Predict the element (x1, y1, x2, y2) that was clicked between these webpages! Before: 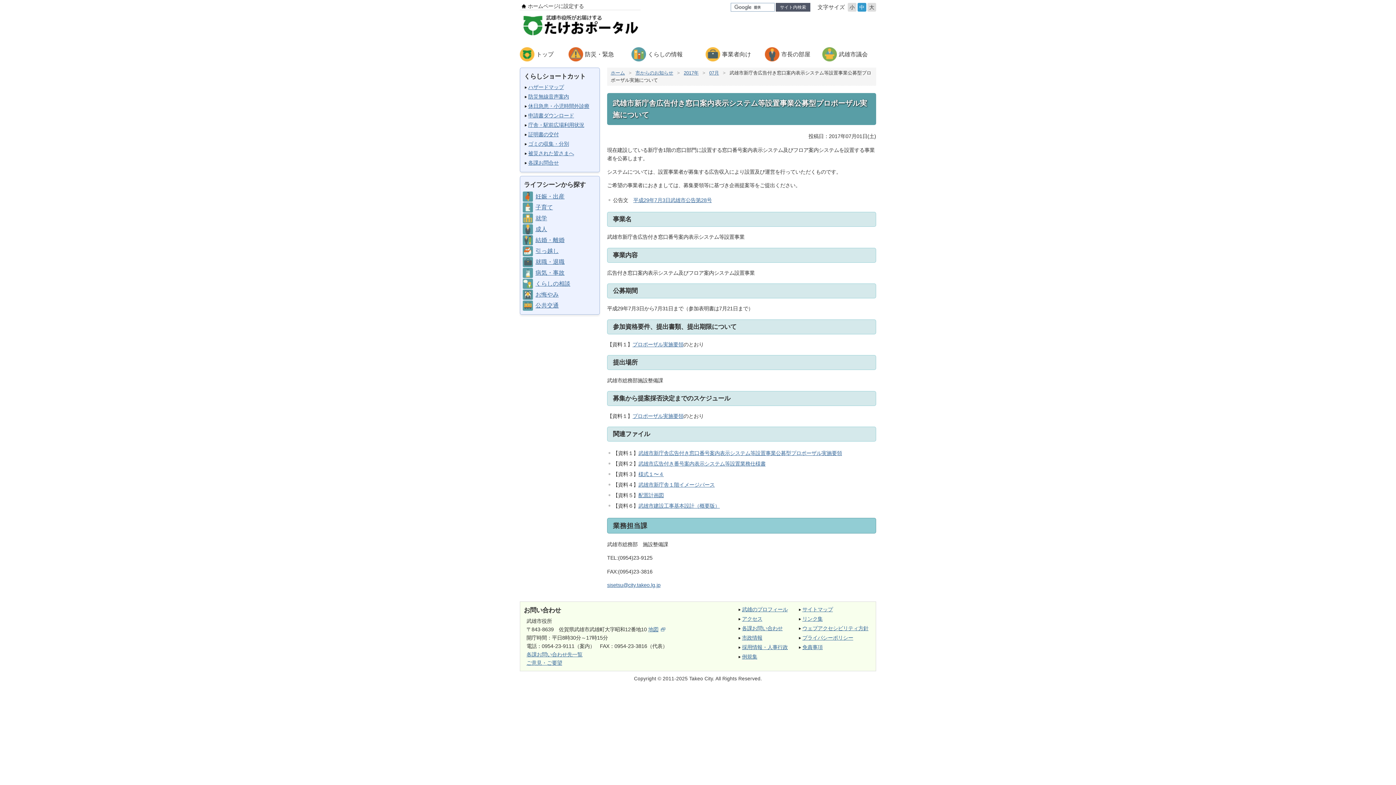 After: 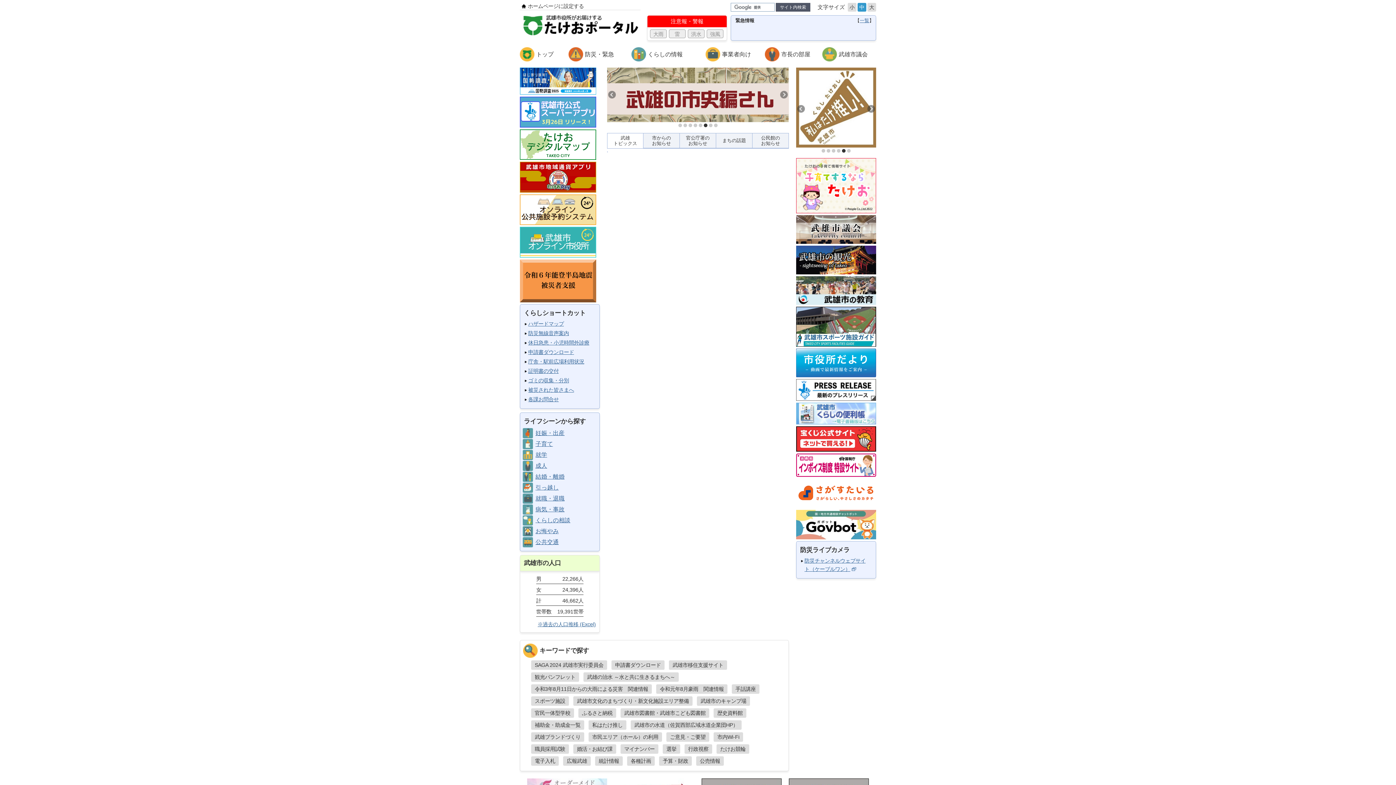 Action: bbox: (523, 15, 638, 35)